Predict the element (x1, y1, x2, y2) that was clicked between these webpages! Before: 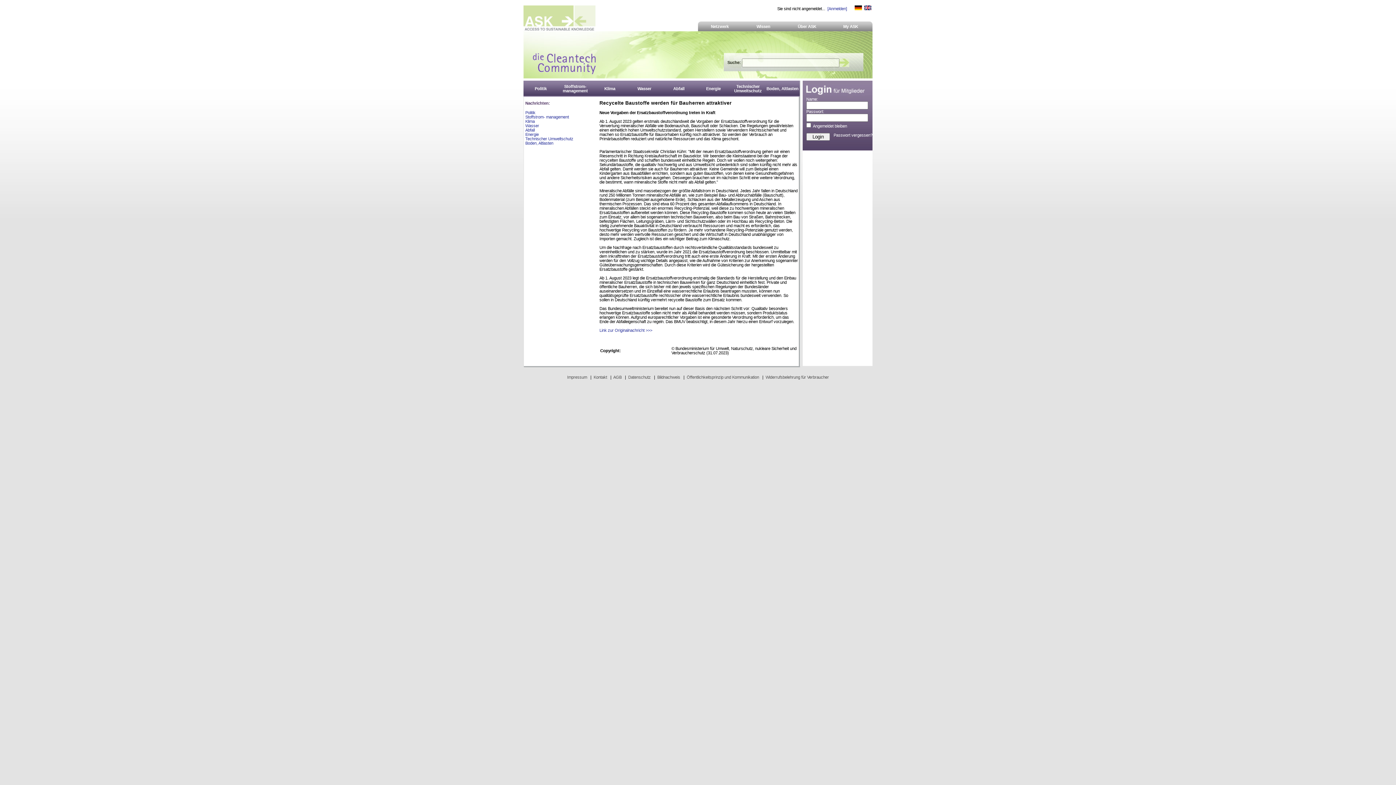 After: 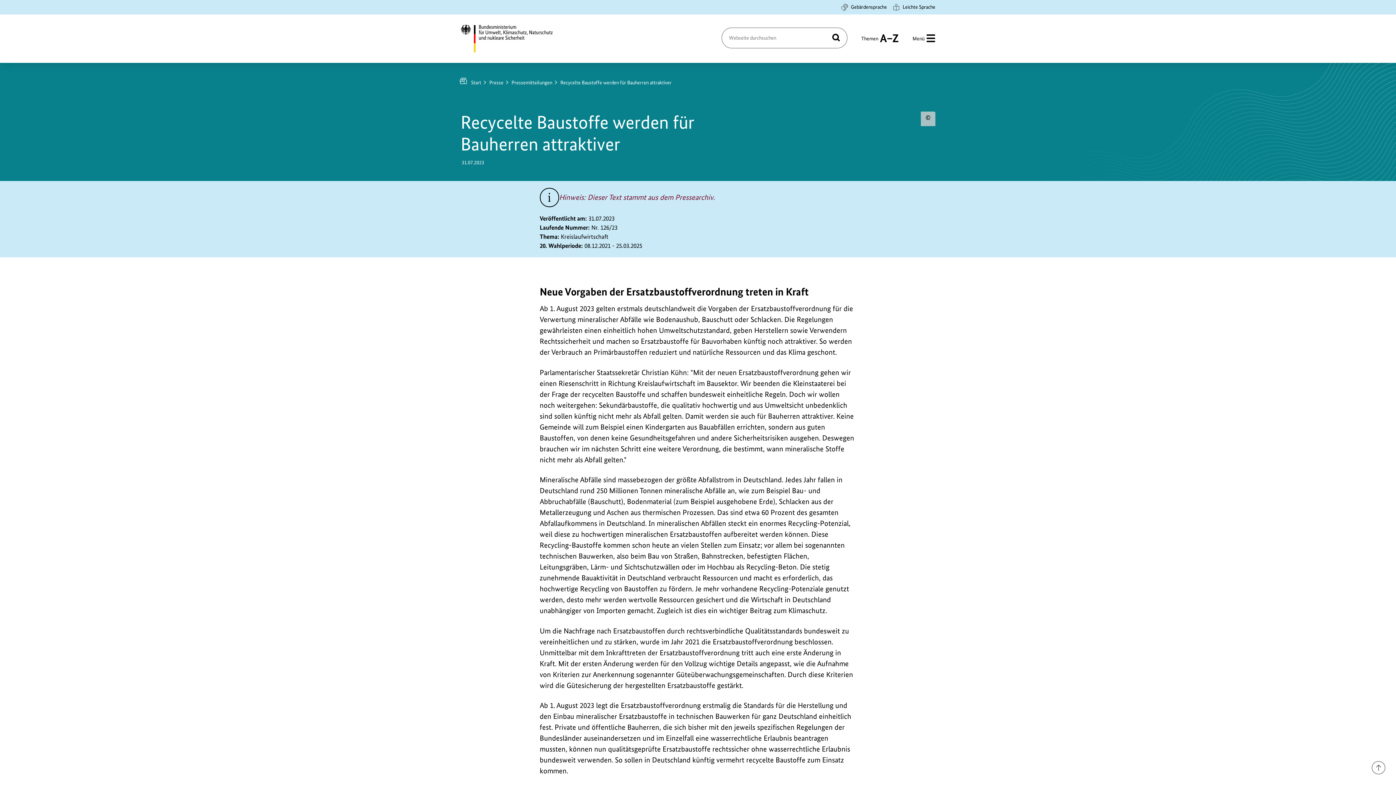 Action: label: Link zur Originalnachricht >>> bbox: (599, 328, 652, 332)